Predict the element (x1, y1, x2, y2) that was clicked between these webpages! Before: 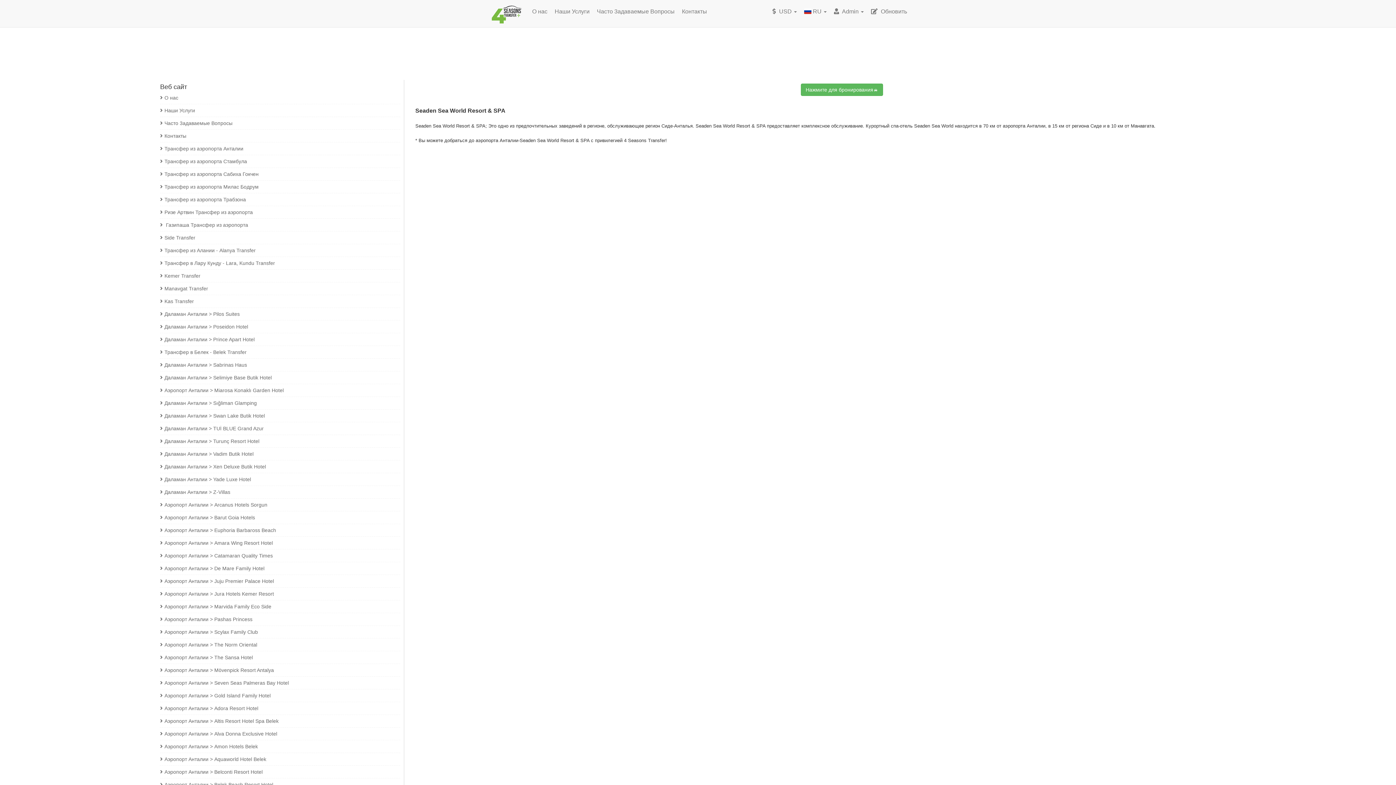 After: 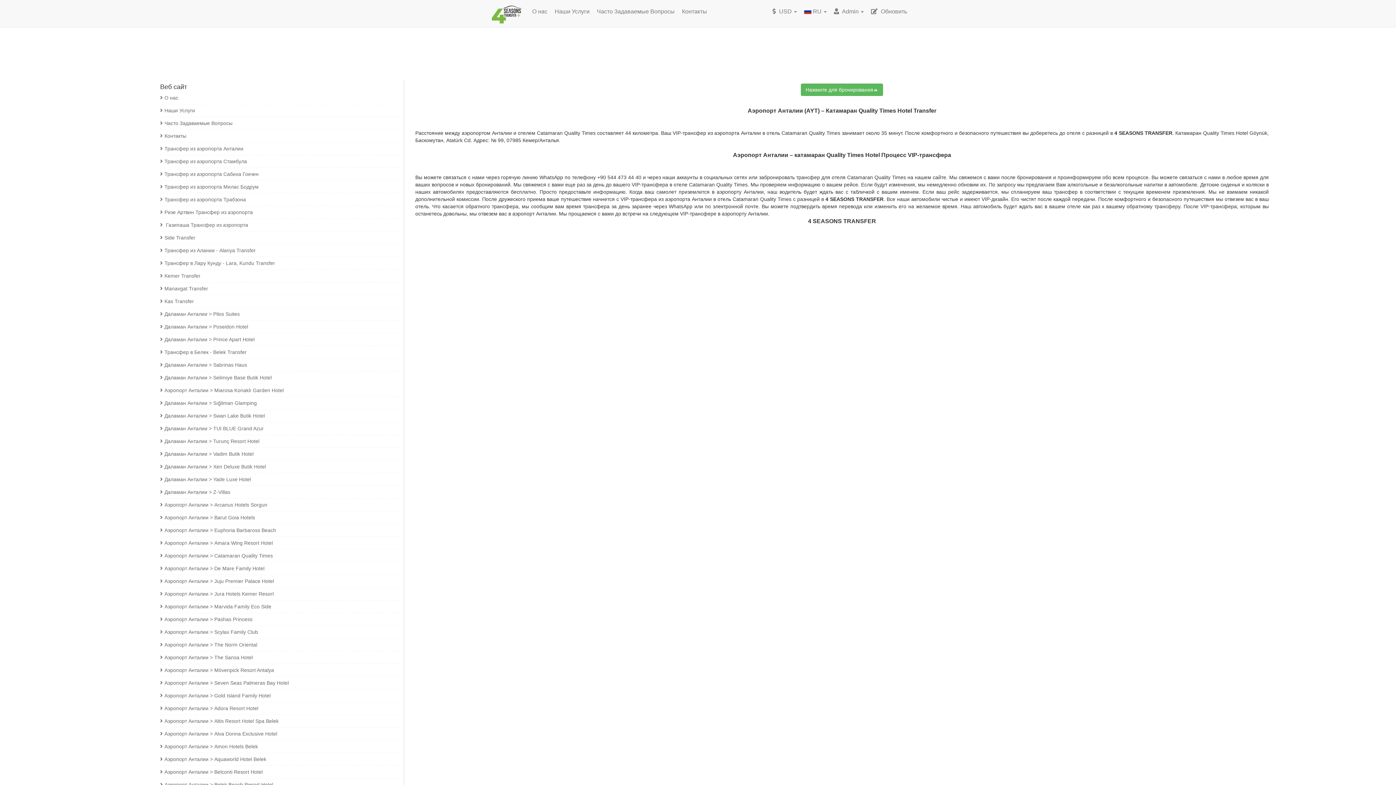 Action: label: Аэропорт Анталии > Catamaran Quality Times bbox: (160, 552, 400, 562)